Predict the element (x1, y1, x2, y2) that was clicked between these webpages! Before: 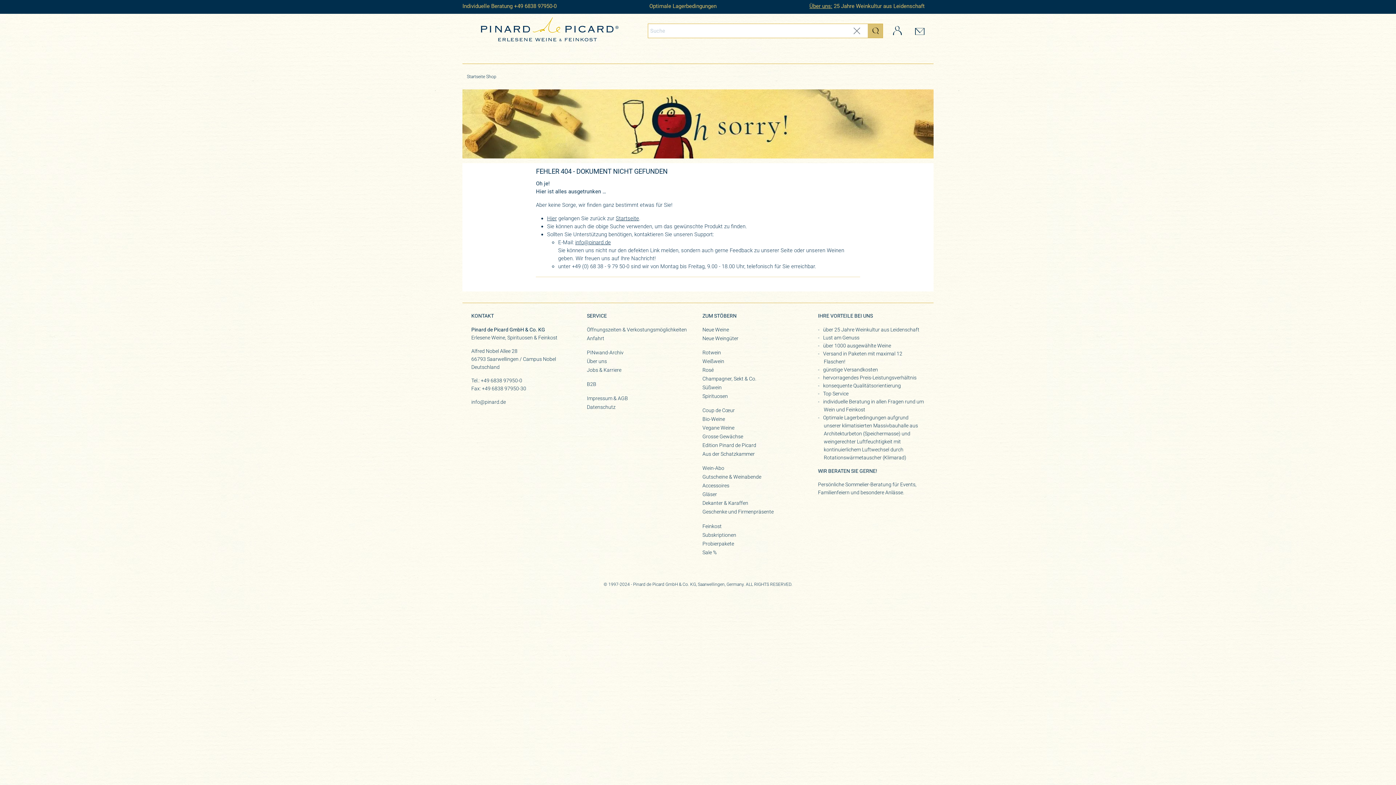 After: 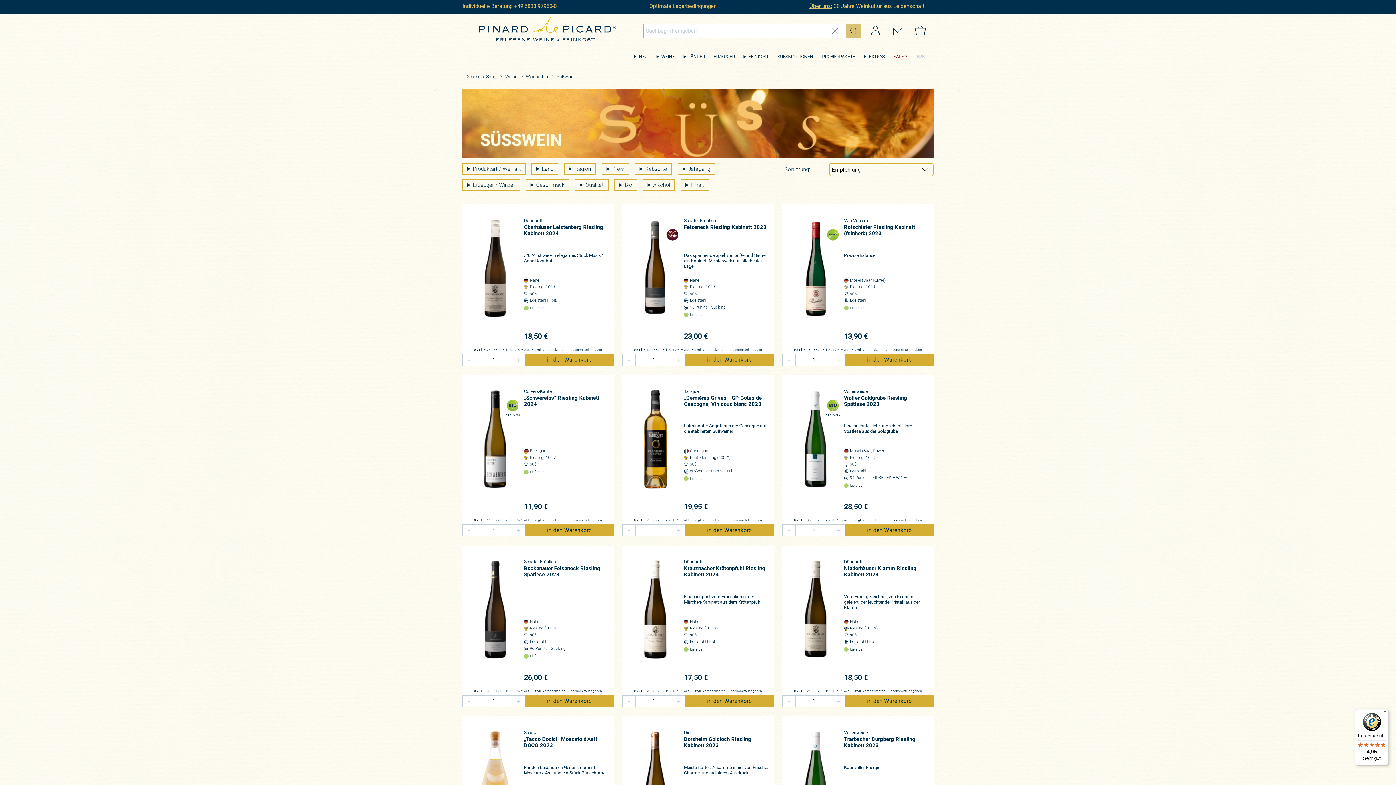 Action: label: Süßwein bbox: (702, 383, 809, 392)